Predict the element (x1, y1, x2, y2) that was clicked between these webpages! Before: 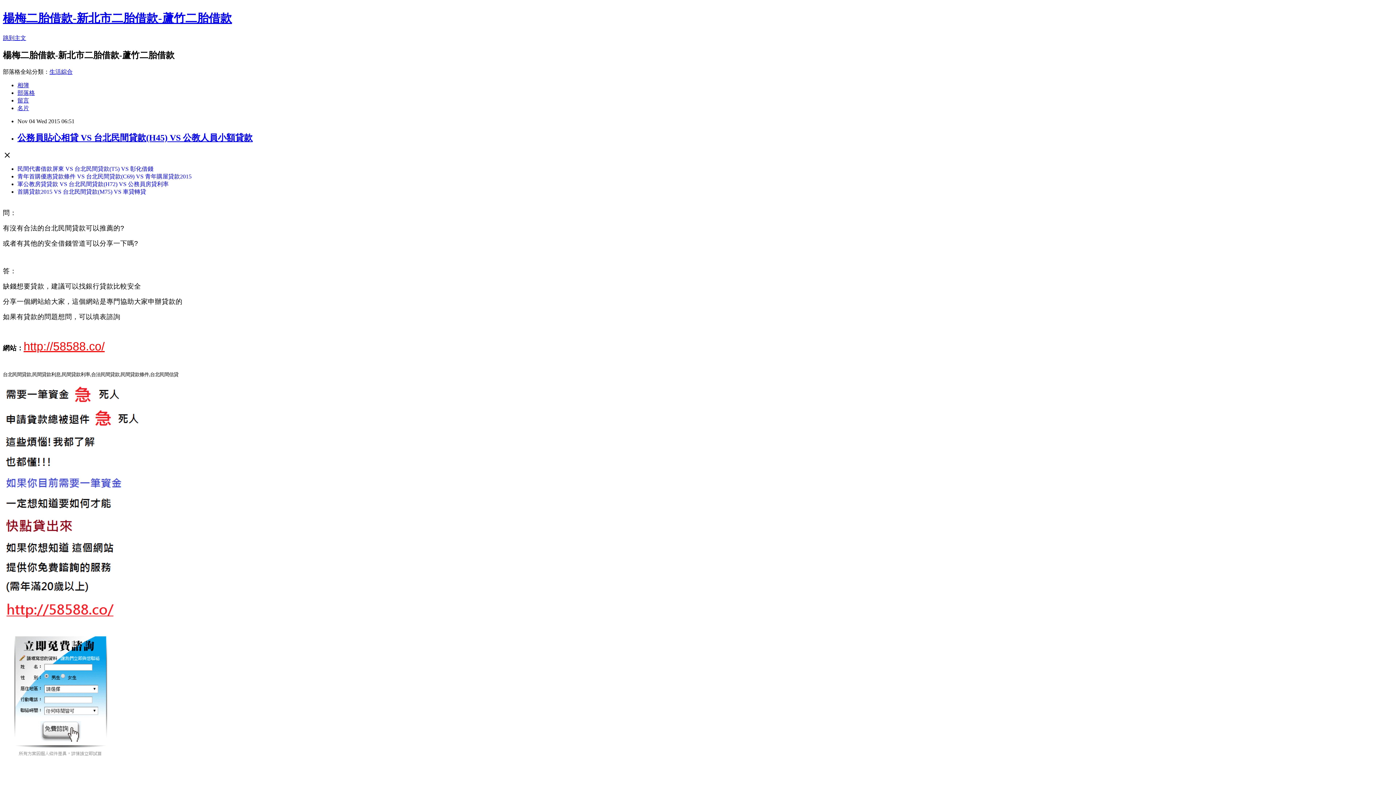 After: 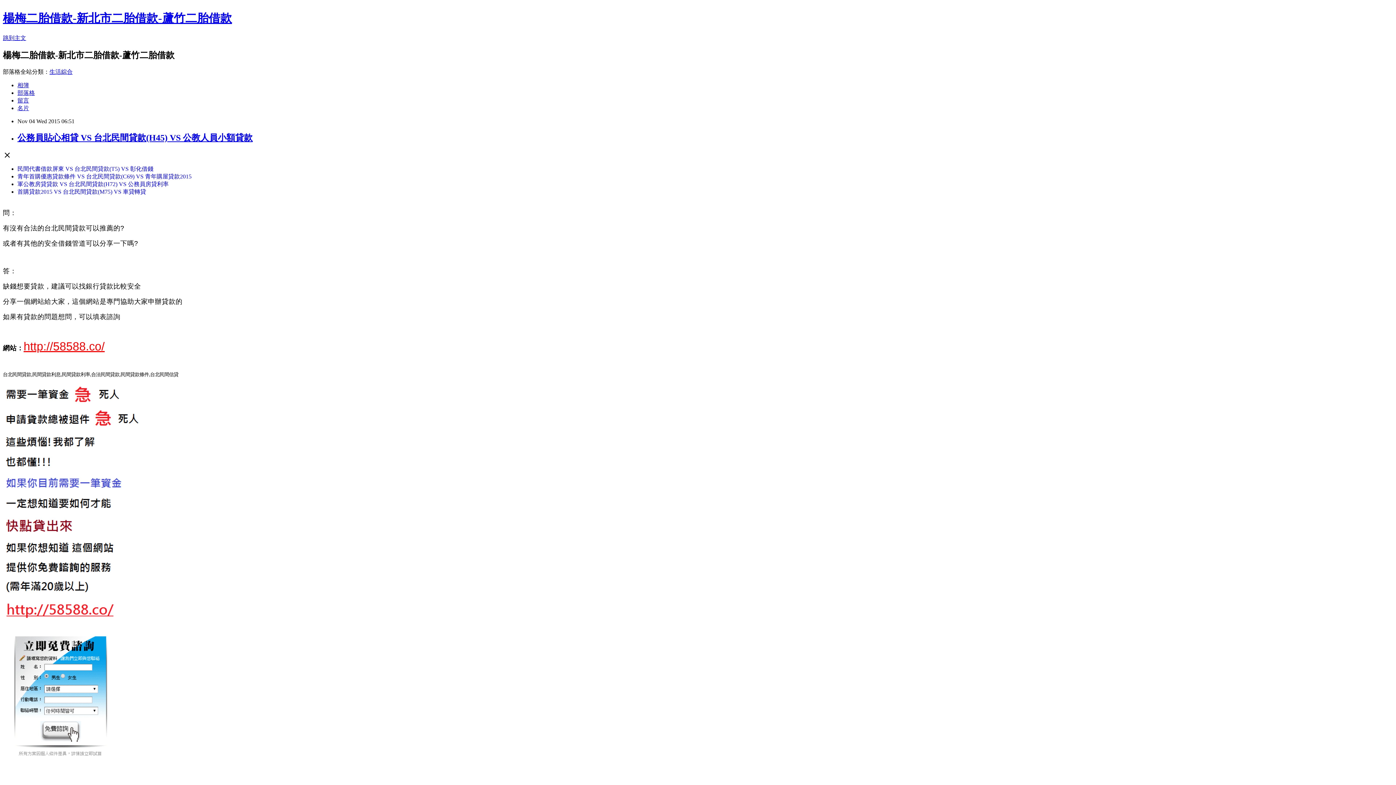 Action: label: 青年首購優惠貸款條件 VS 台北民間貸款(C69) VS 青年購屋貸款2015 bbox: (17, 173, 191, 179)